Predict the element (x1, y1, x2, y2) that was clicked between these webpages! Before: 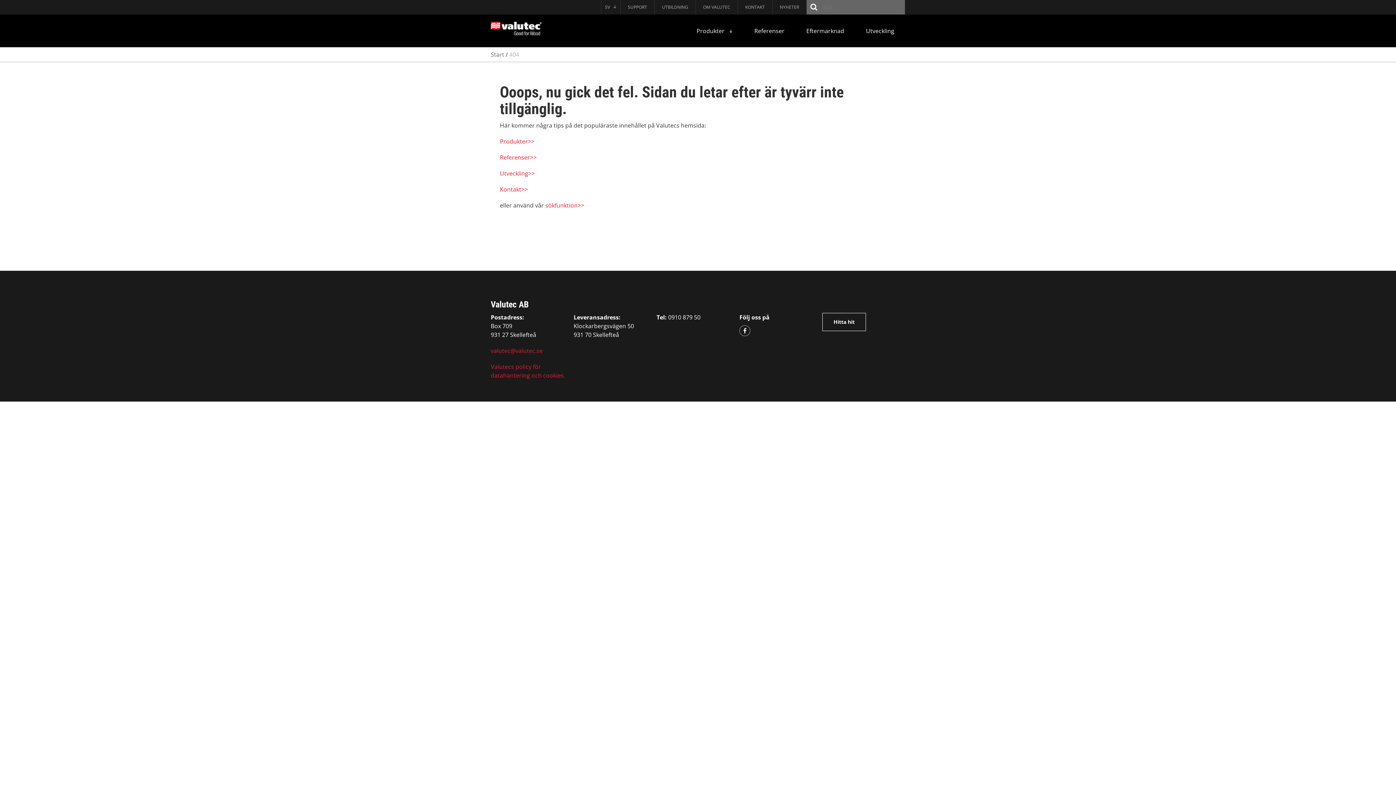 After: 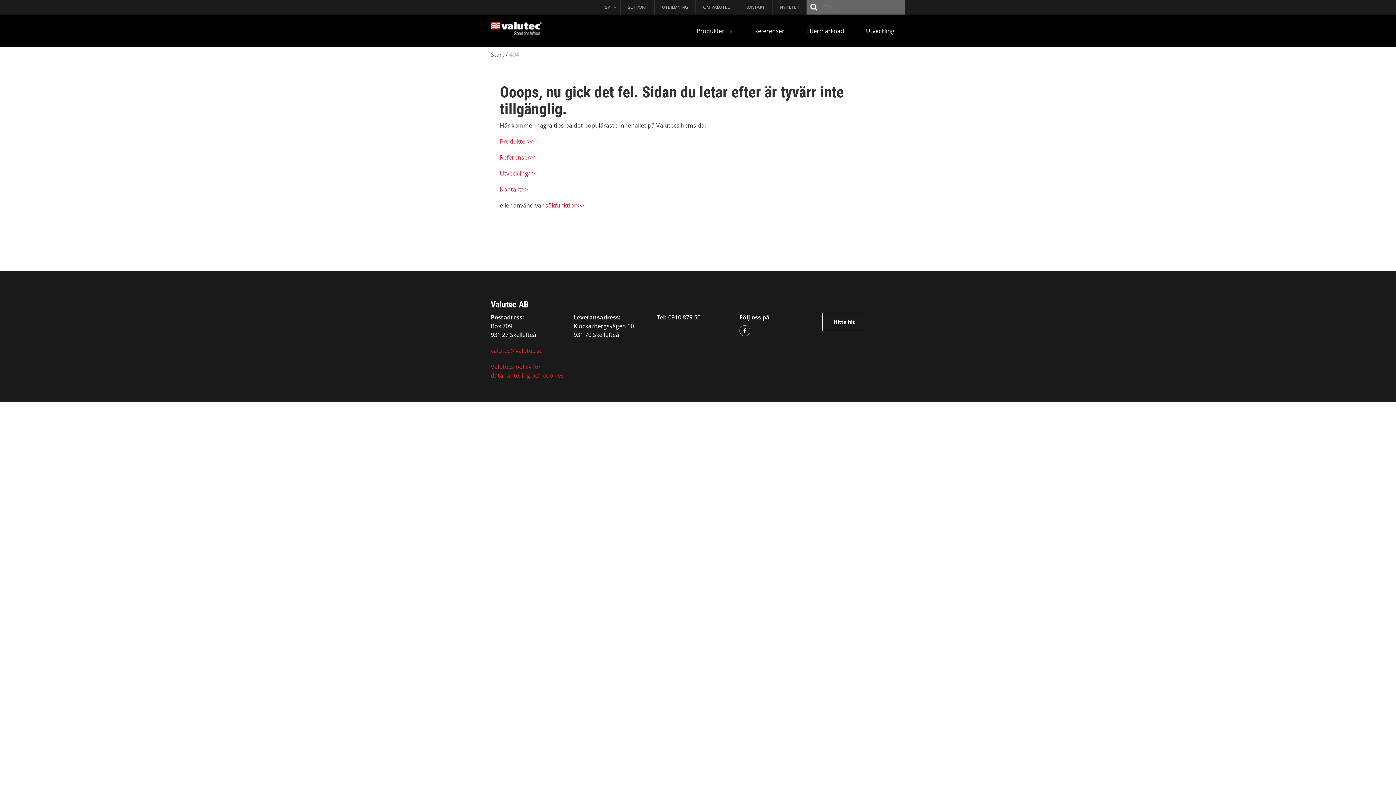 Action: bbox: (743, 326, 746, 334)